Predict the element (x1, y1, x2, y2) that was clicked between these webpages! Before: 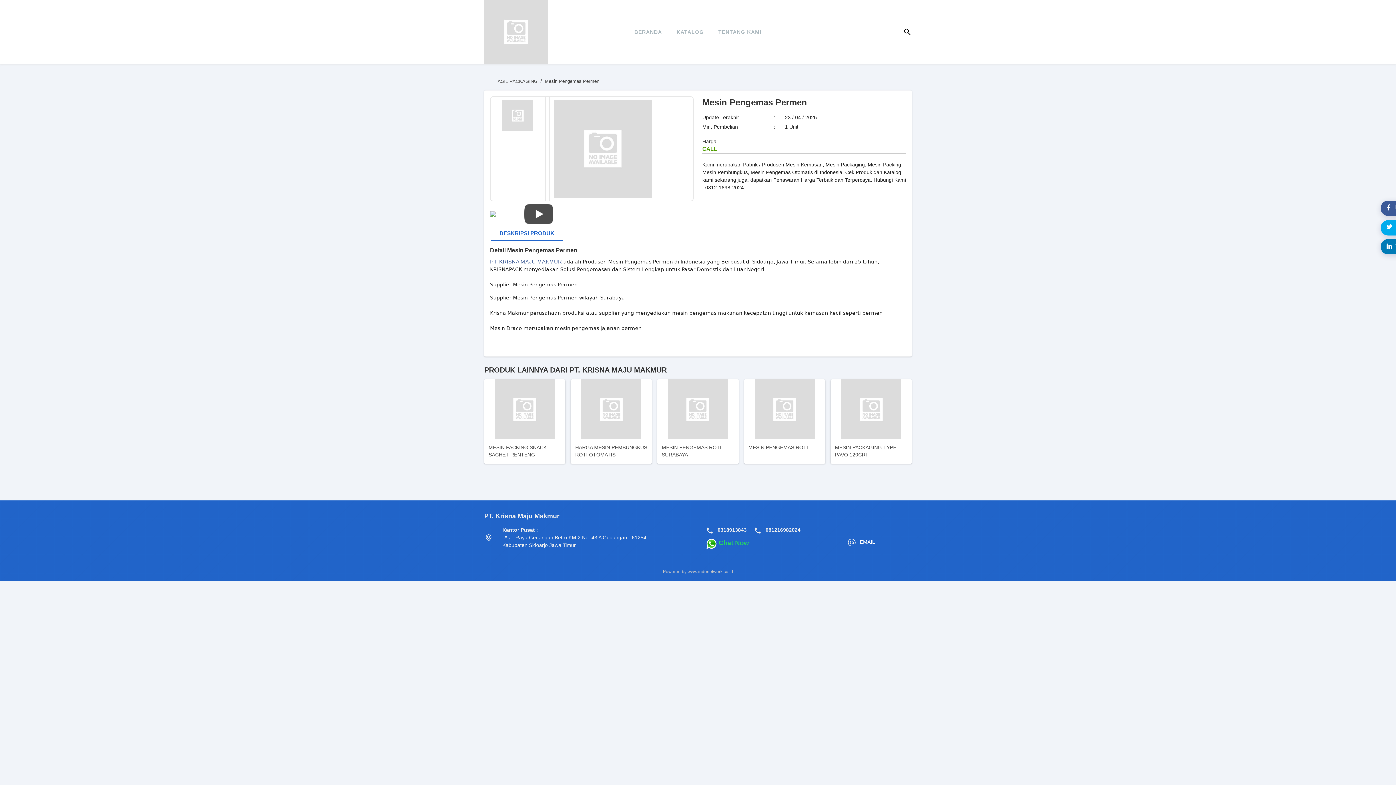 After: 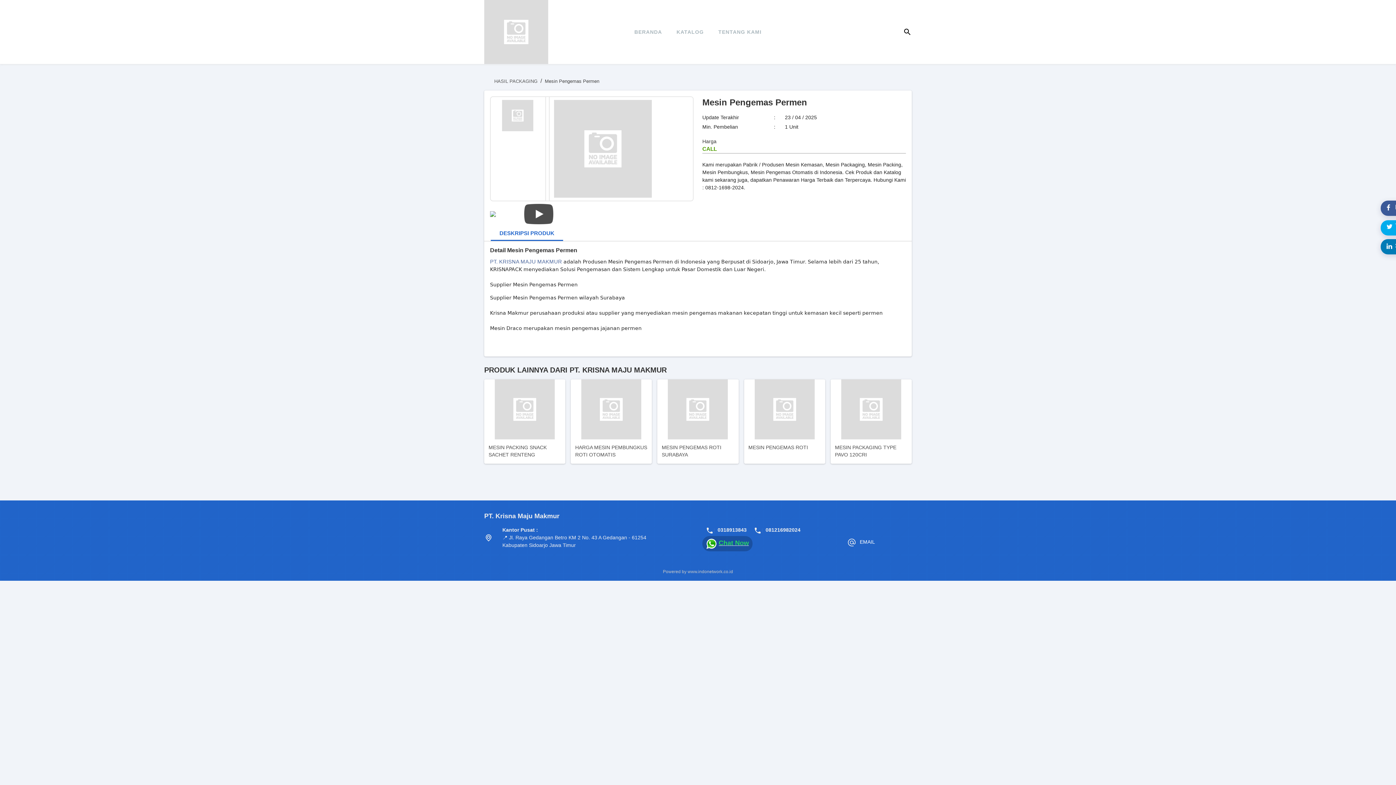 Action: bbox: (718, 539, 749, 546) label: Chat Now